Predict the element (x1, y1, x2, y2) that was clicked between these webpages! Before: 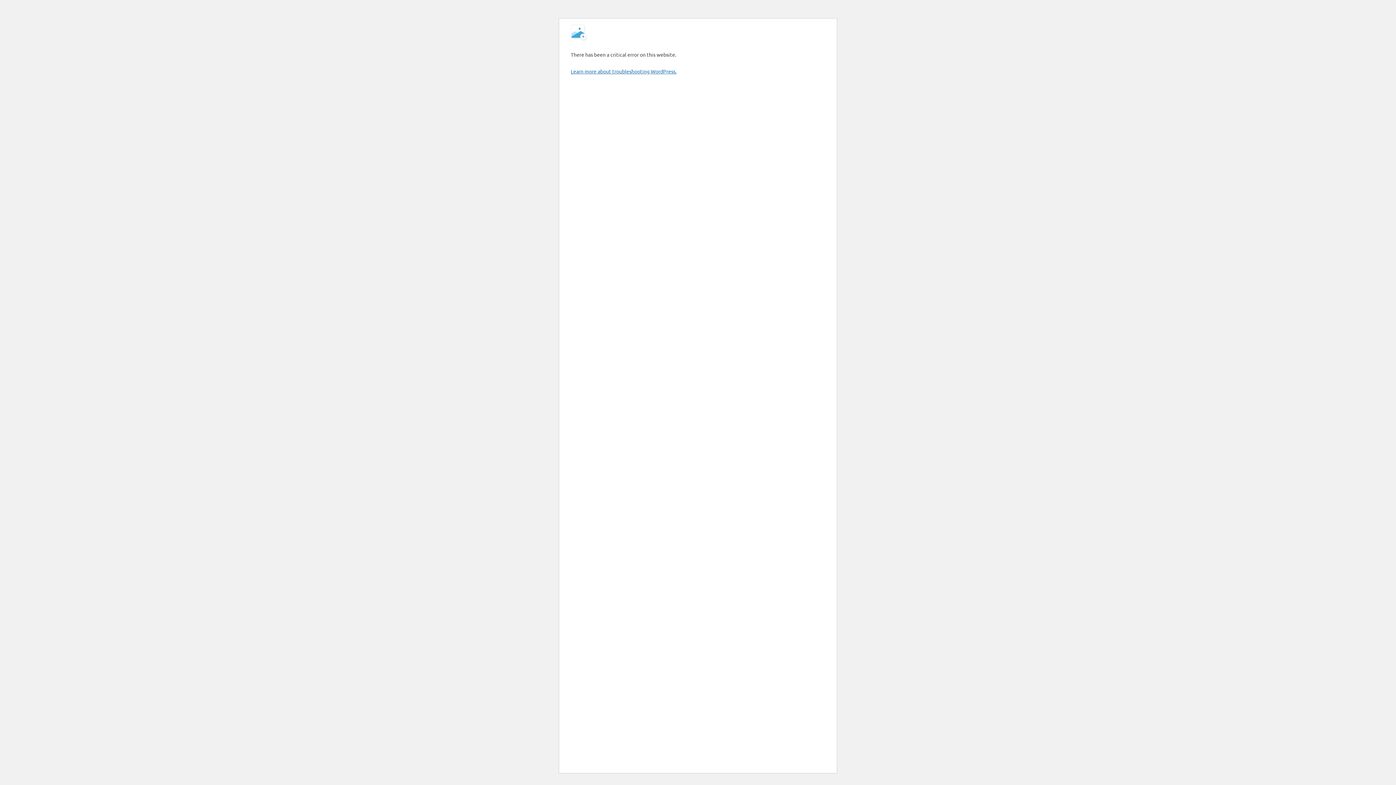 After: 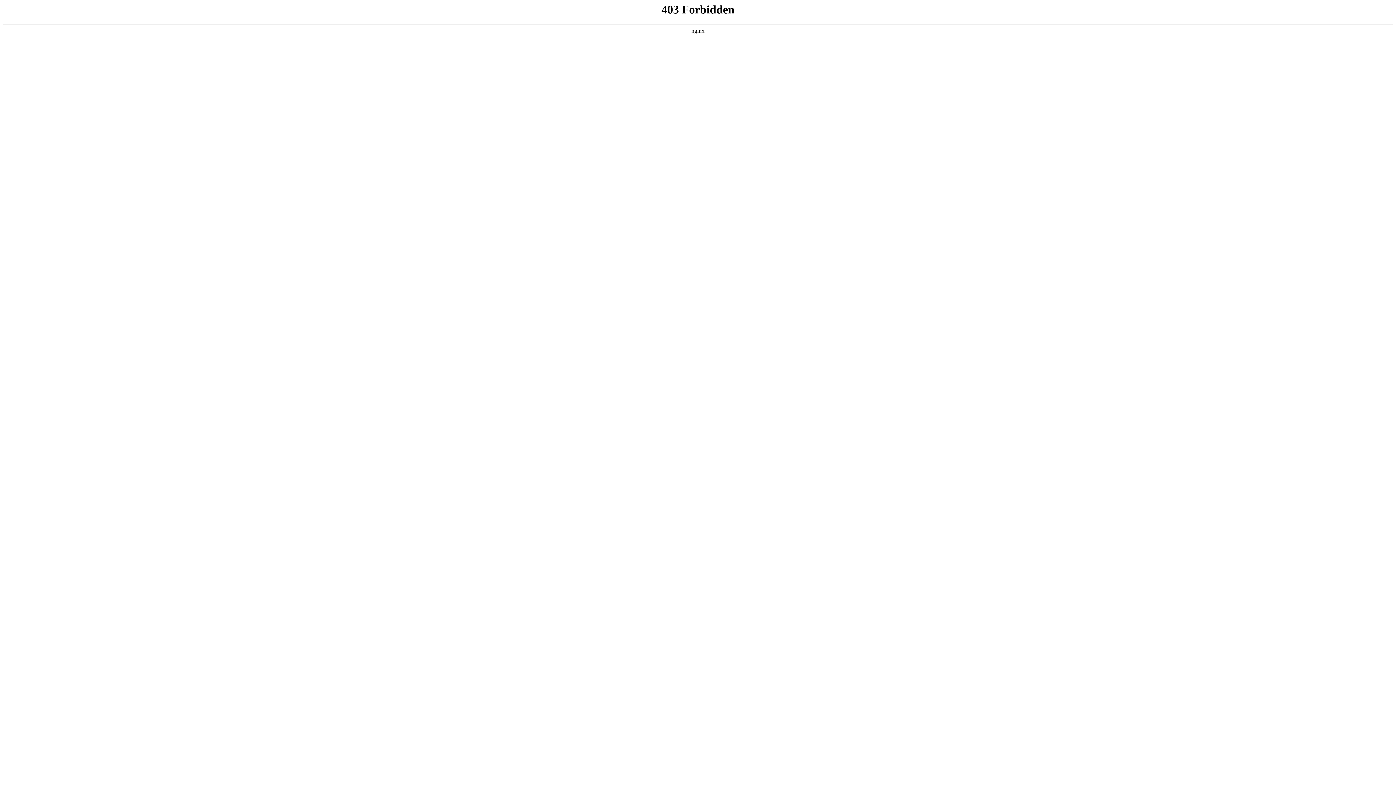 Action: bbox: (570, 68, 676, 74) label: Learn more about troubleshooting WordPress.